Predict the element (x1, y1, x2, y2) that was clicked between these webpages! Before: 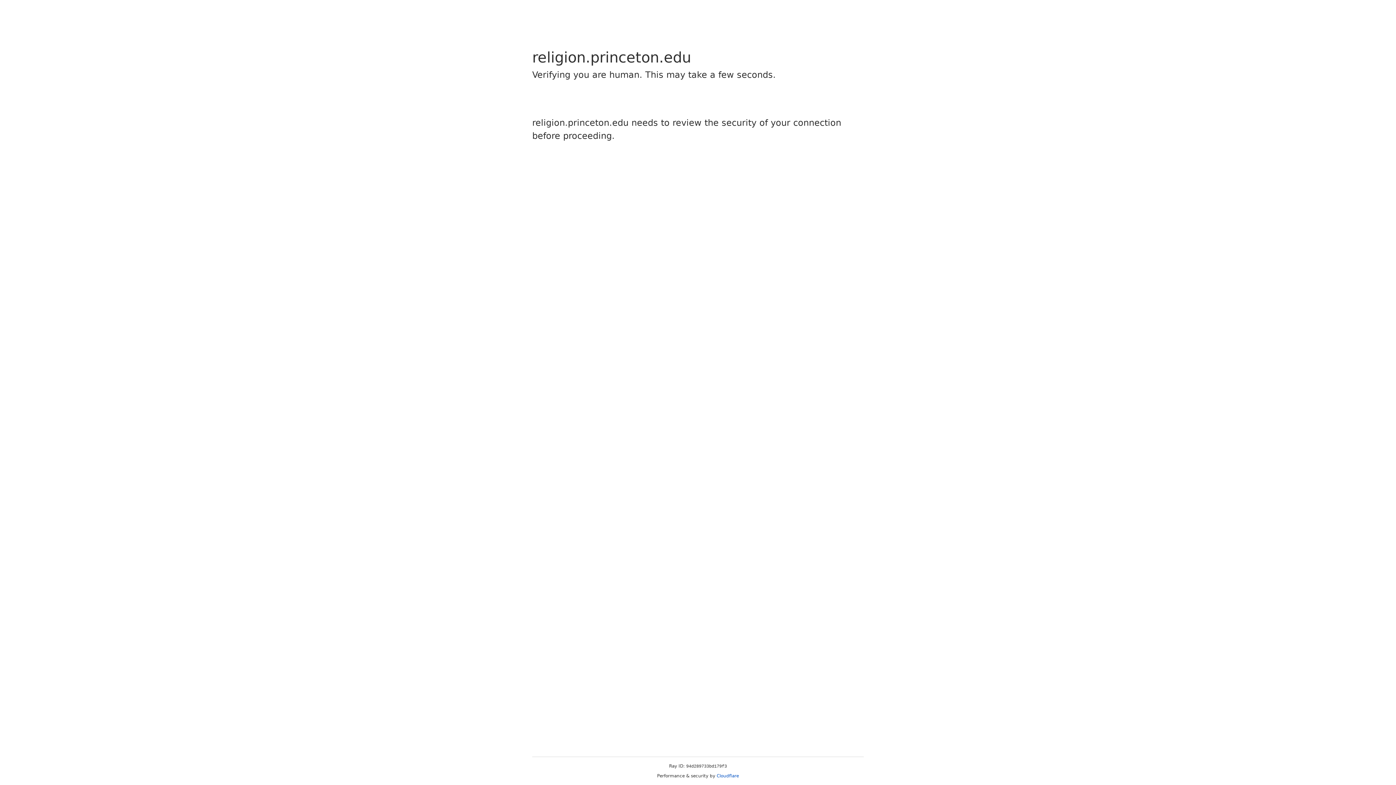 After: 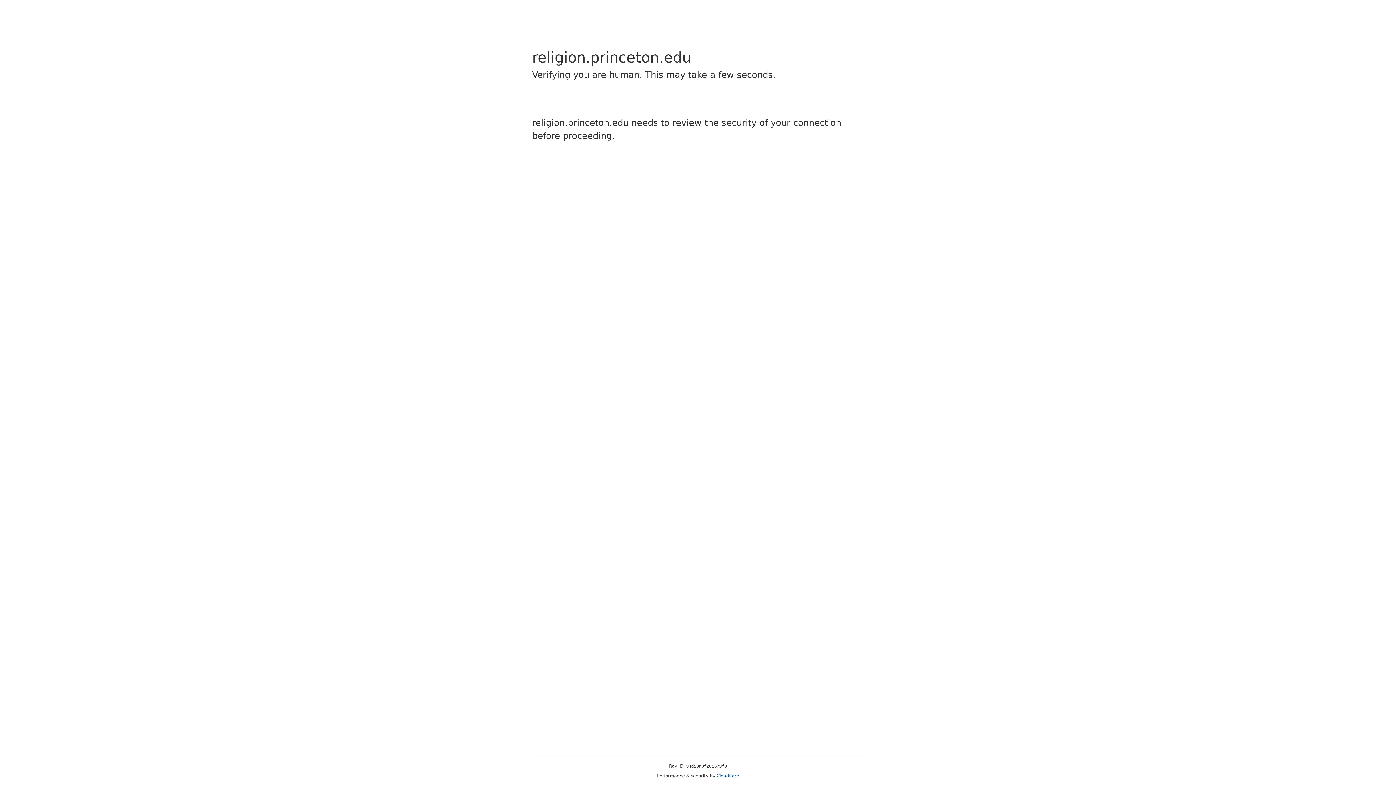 Action: label: Cloudflare bbox: (716, 773, 739, 778)